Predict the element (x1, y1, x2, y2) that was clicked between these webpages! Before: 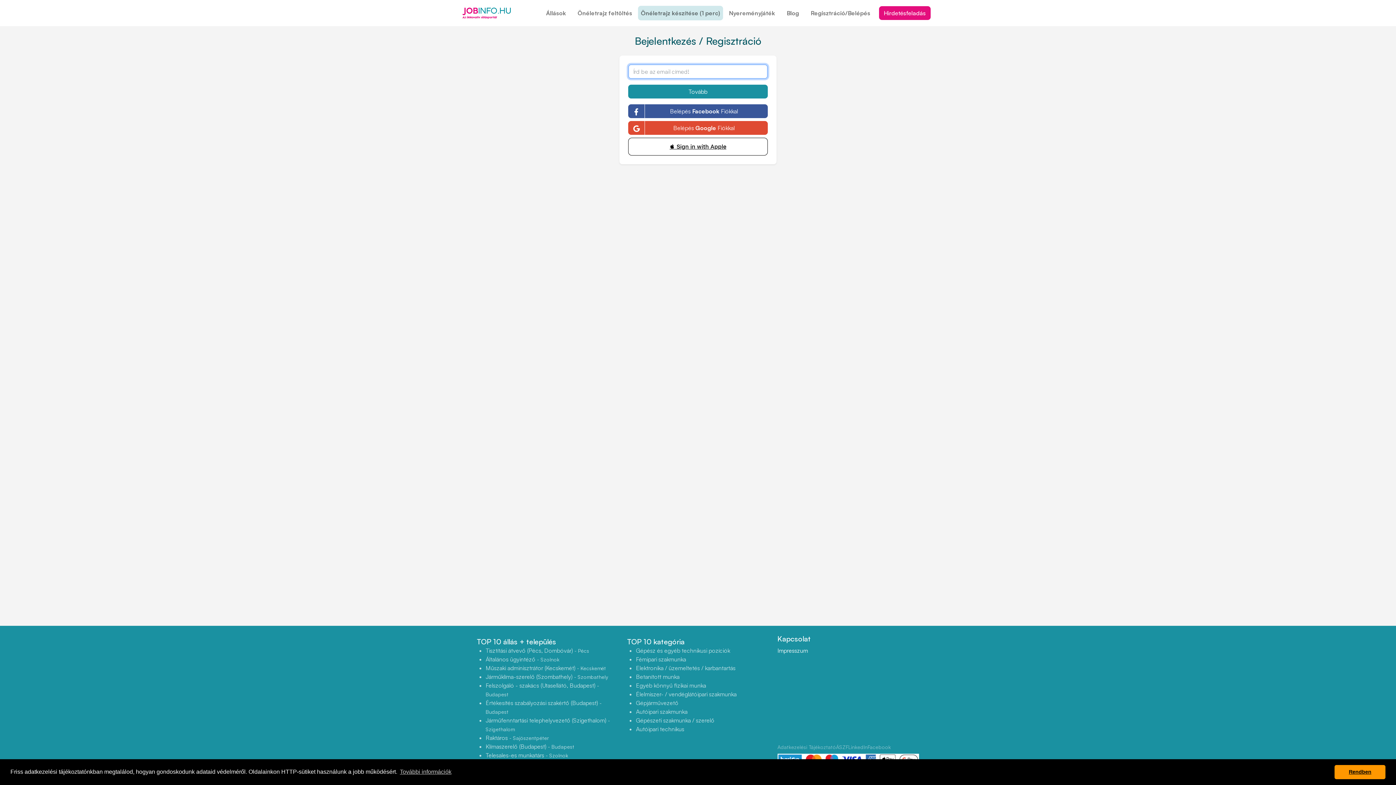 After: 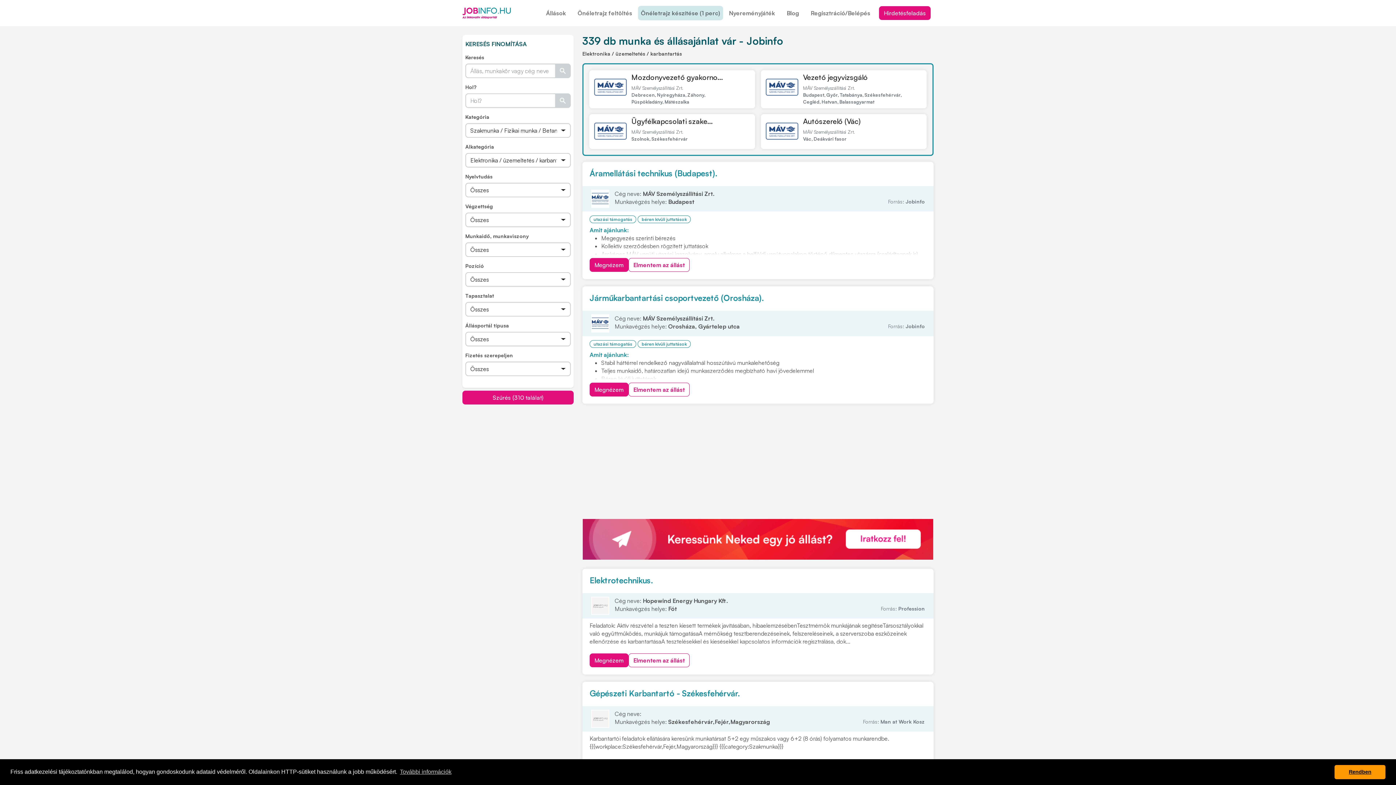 Action: bbox: (636, 664, 735, 672) label: Elektronika / üzemeltetés / karbantartás